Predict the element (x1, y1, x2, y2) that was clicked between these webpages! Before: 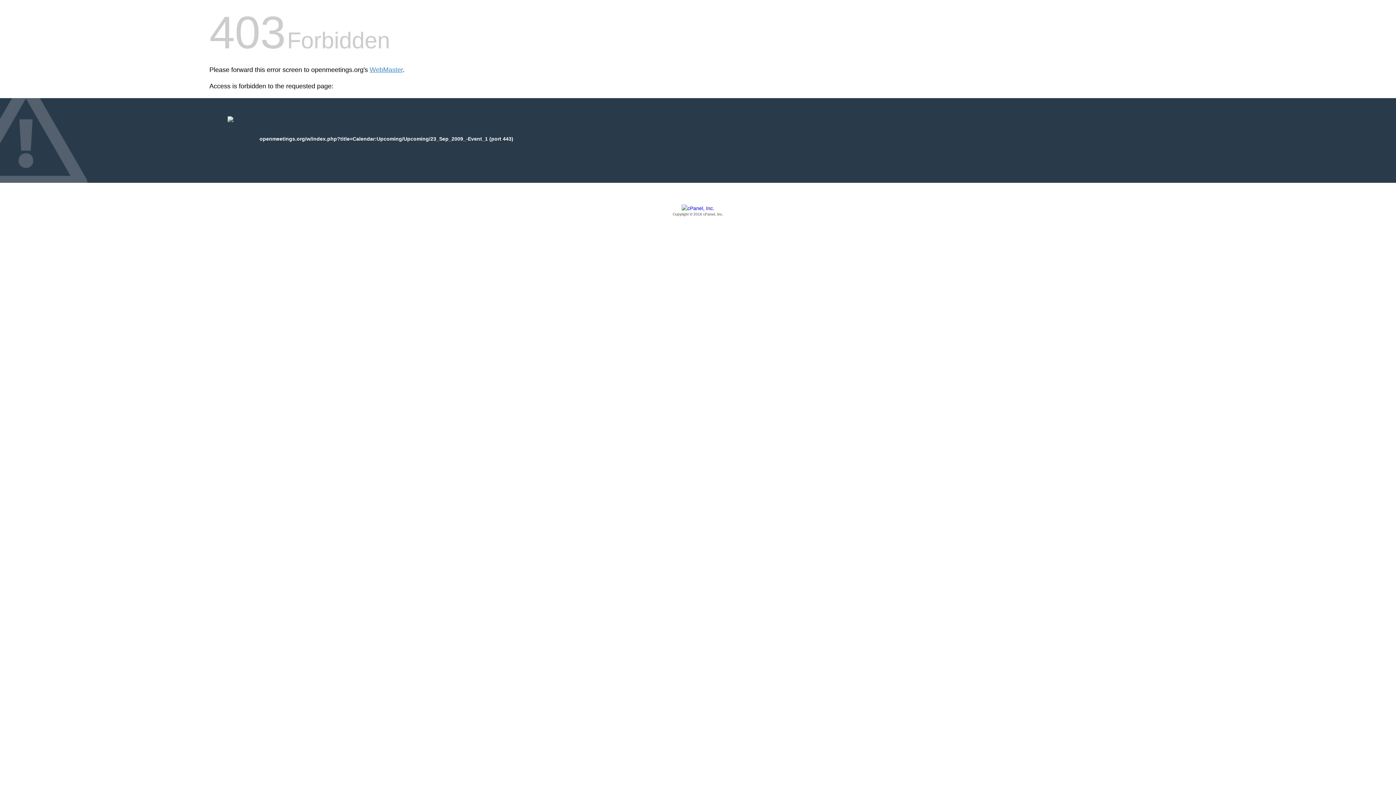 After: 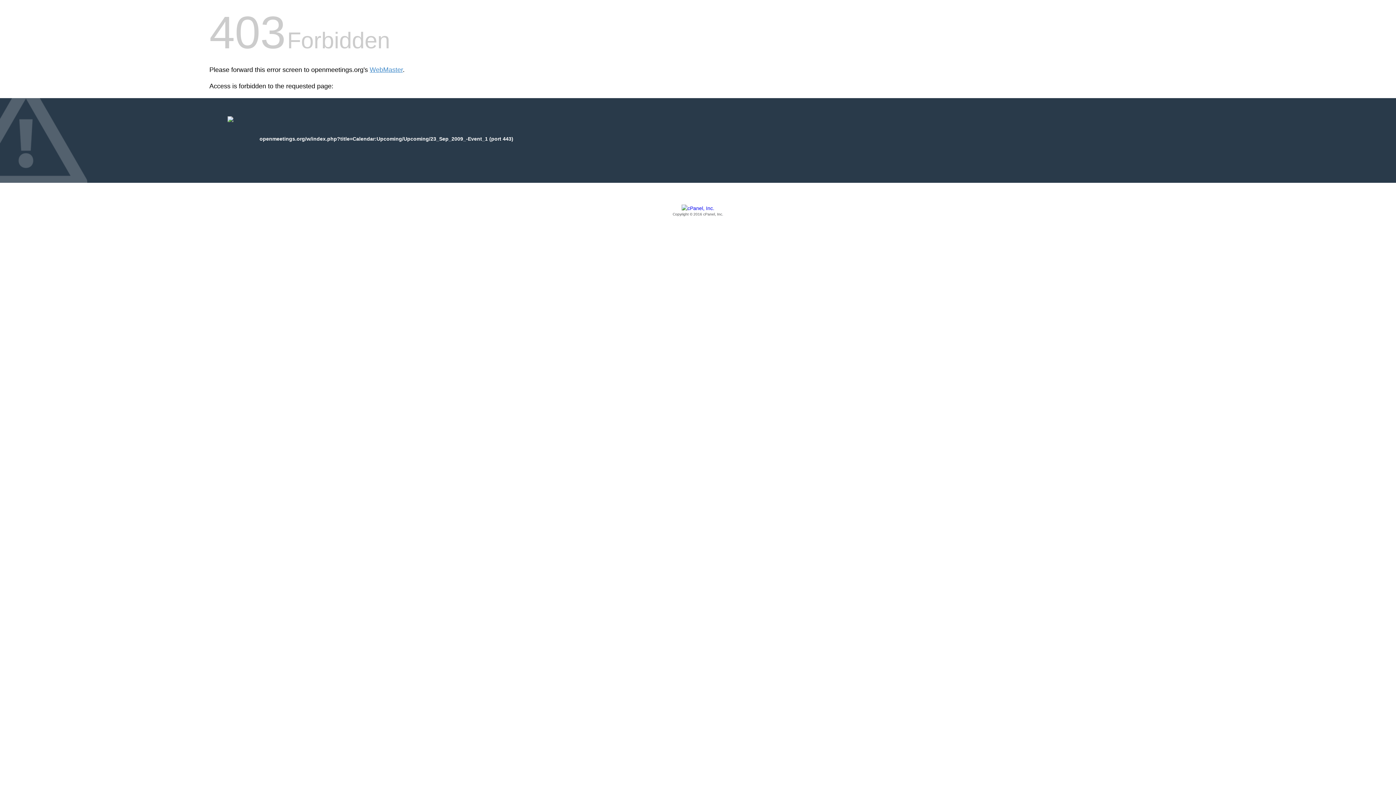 Action: label: Copyright © 2016 cPanel, Inc. bbox: (209, 205, 1186, 217)